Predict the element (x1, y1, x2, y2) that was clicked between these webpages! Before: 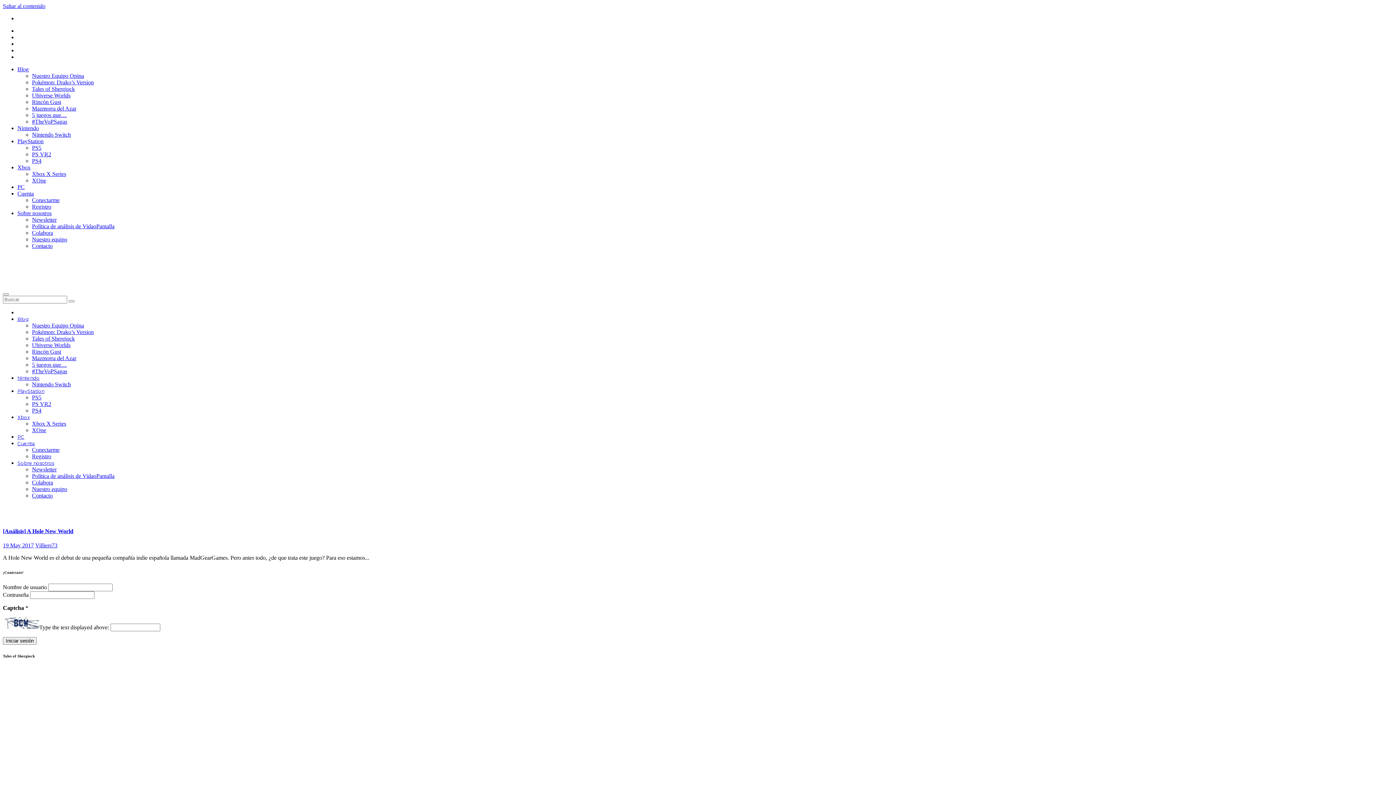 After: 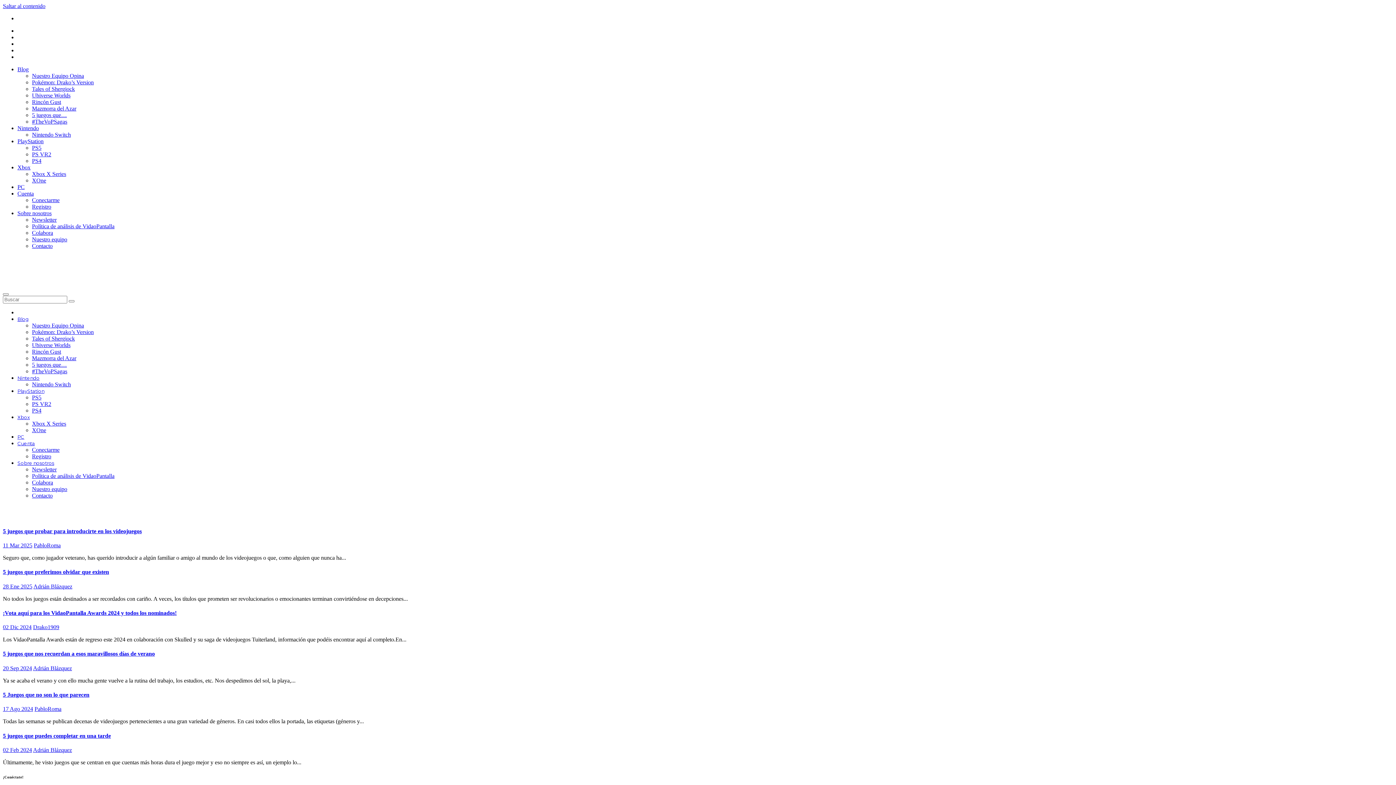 Action: bbox: (32, 361, 66, 368) label: 5 juegos que…